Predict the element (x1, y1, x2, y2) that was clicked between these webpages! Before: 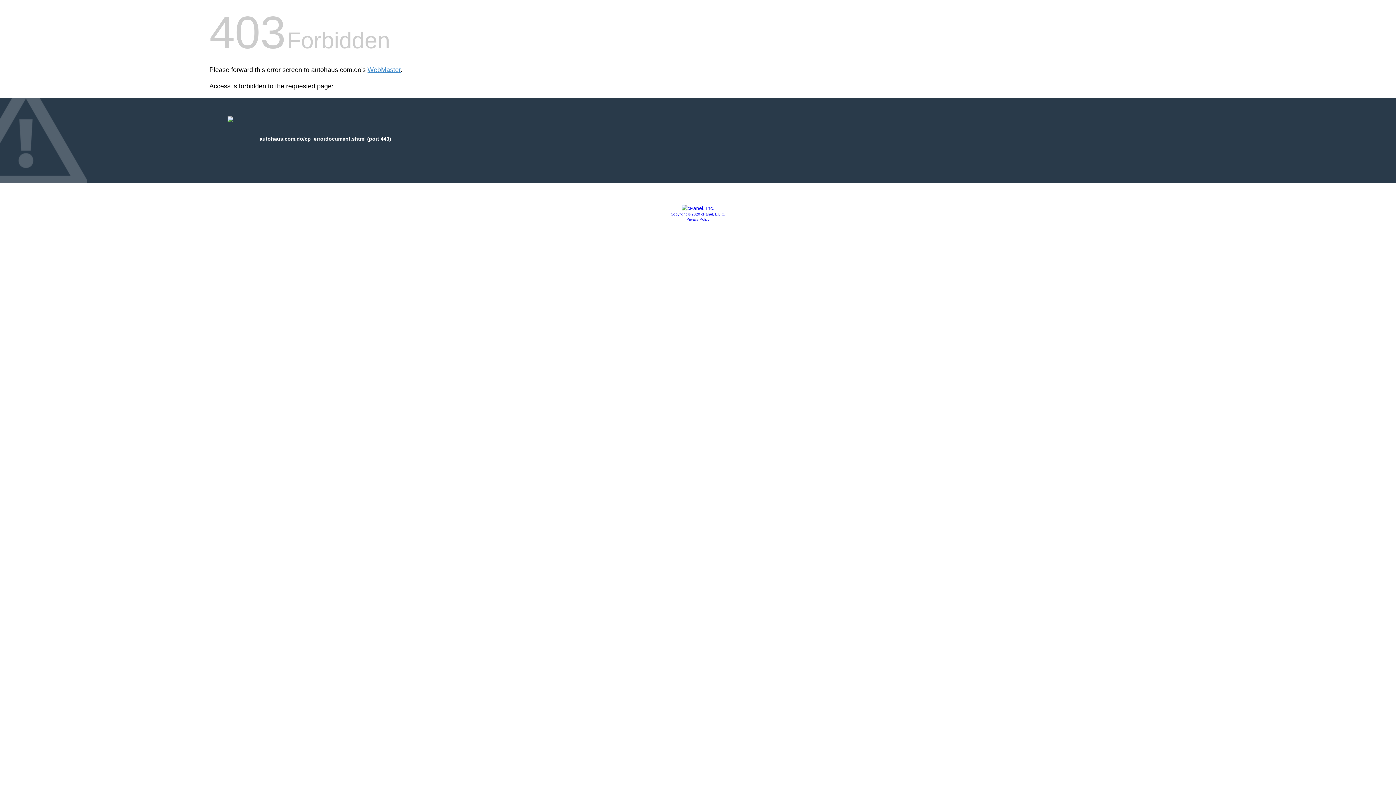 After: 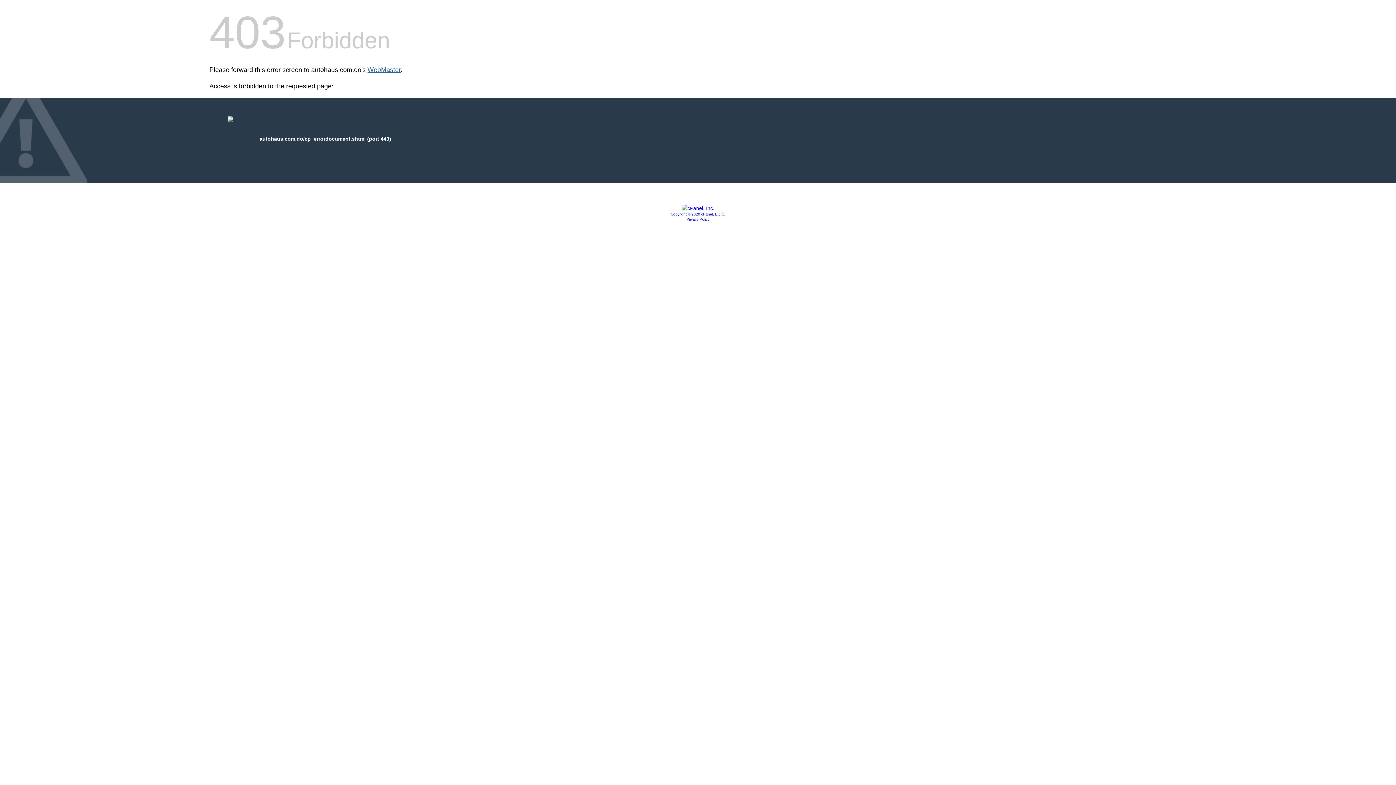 Action: label: WebMaster bbox: (367, 66, 400, 73)